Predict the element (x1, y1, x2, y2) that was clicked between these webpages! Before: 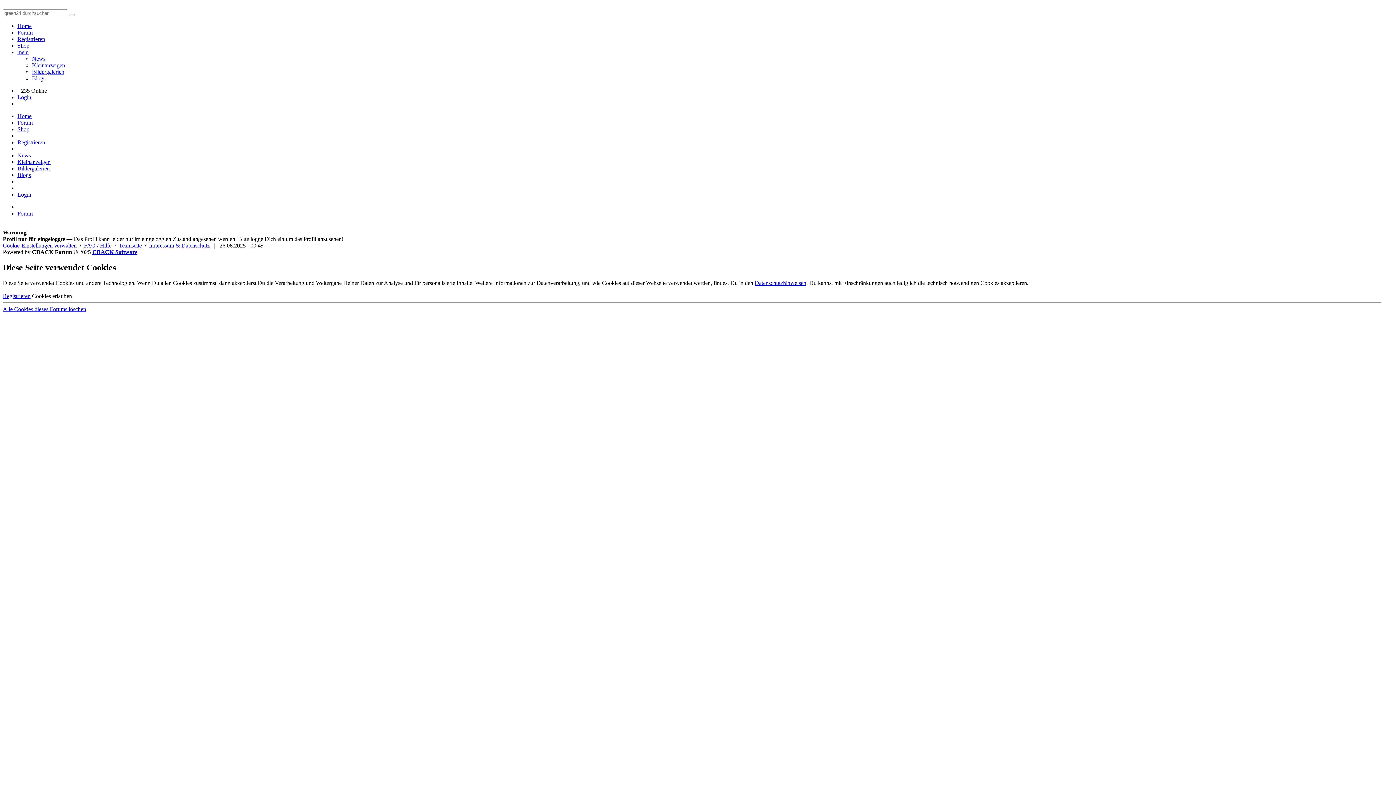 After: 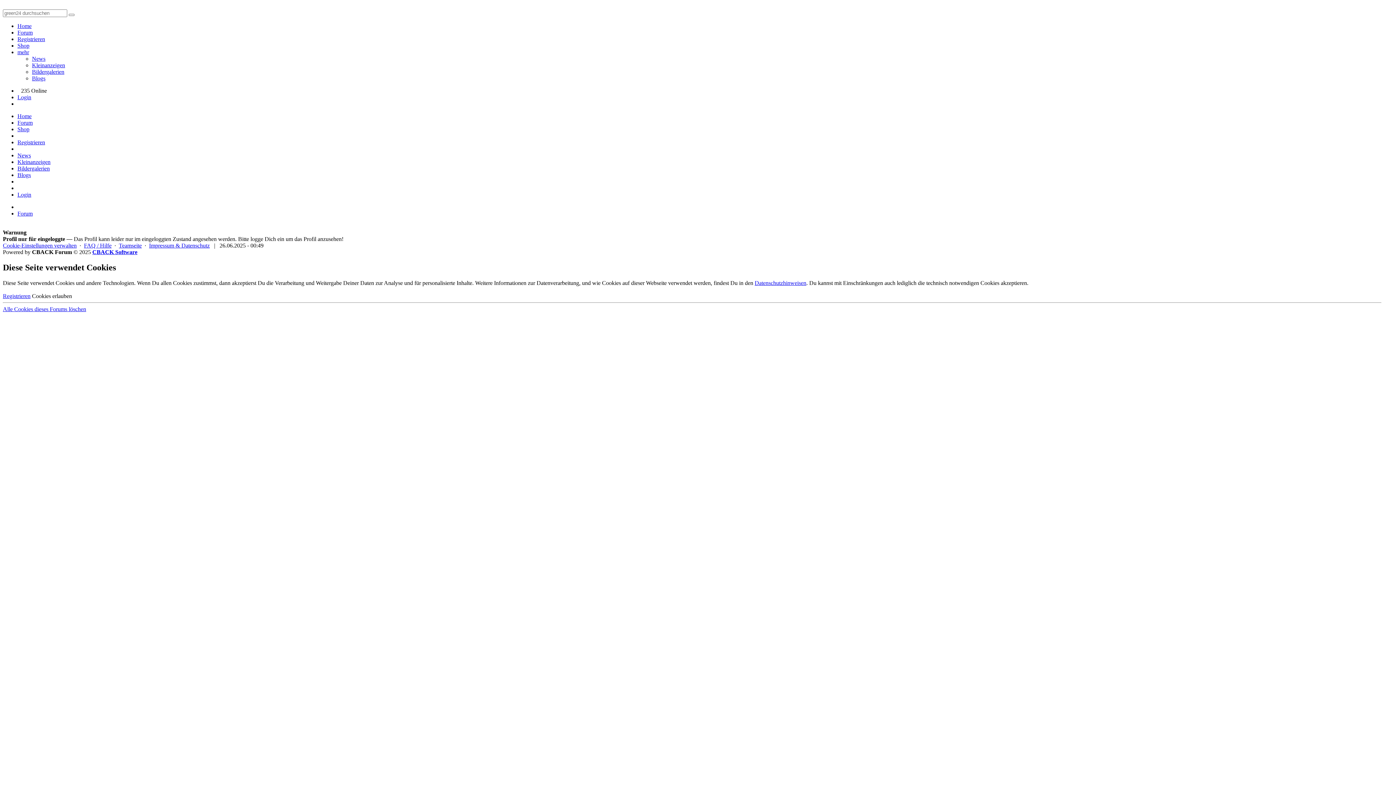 Action: bbox: (17, 126, 29, 132) label: Shop